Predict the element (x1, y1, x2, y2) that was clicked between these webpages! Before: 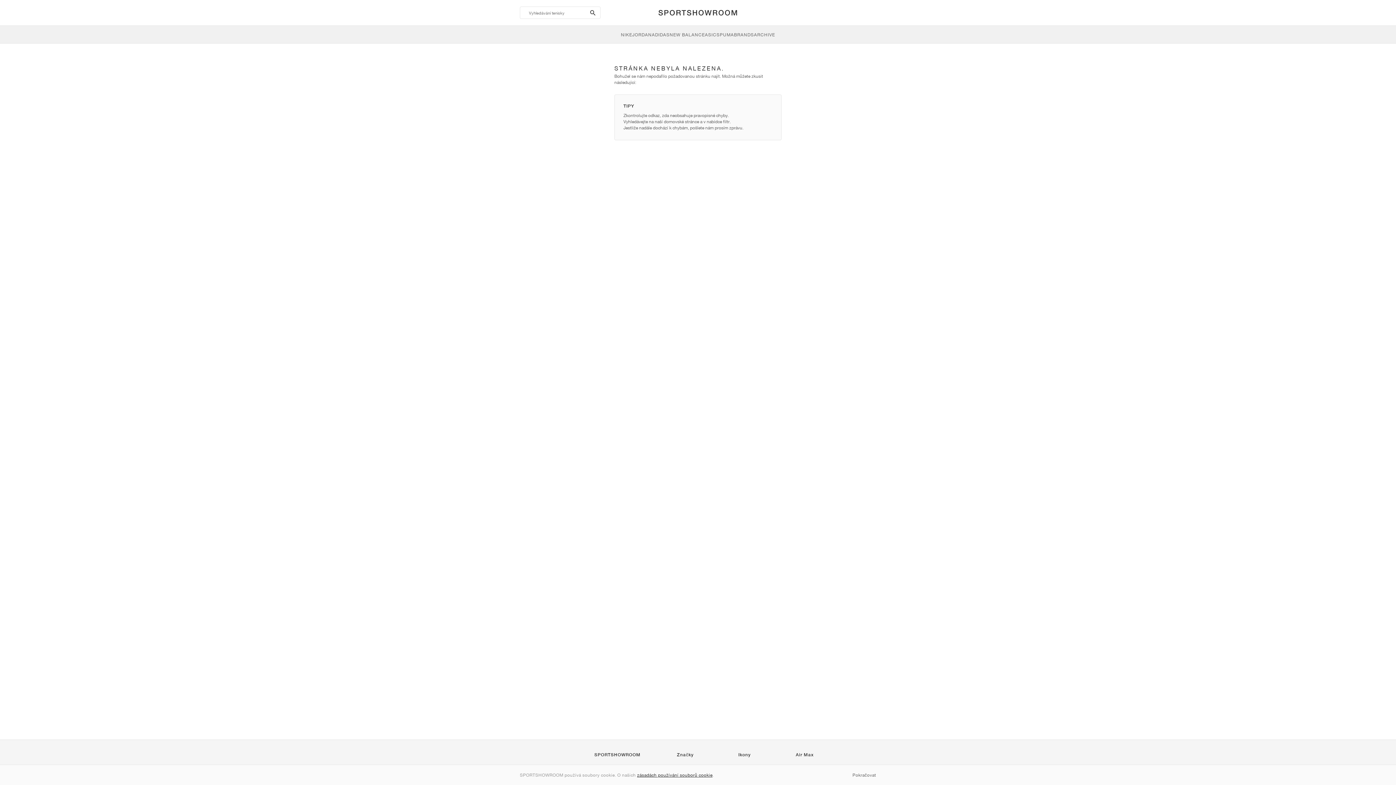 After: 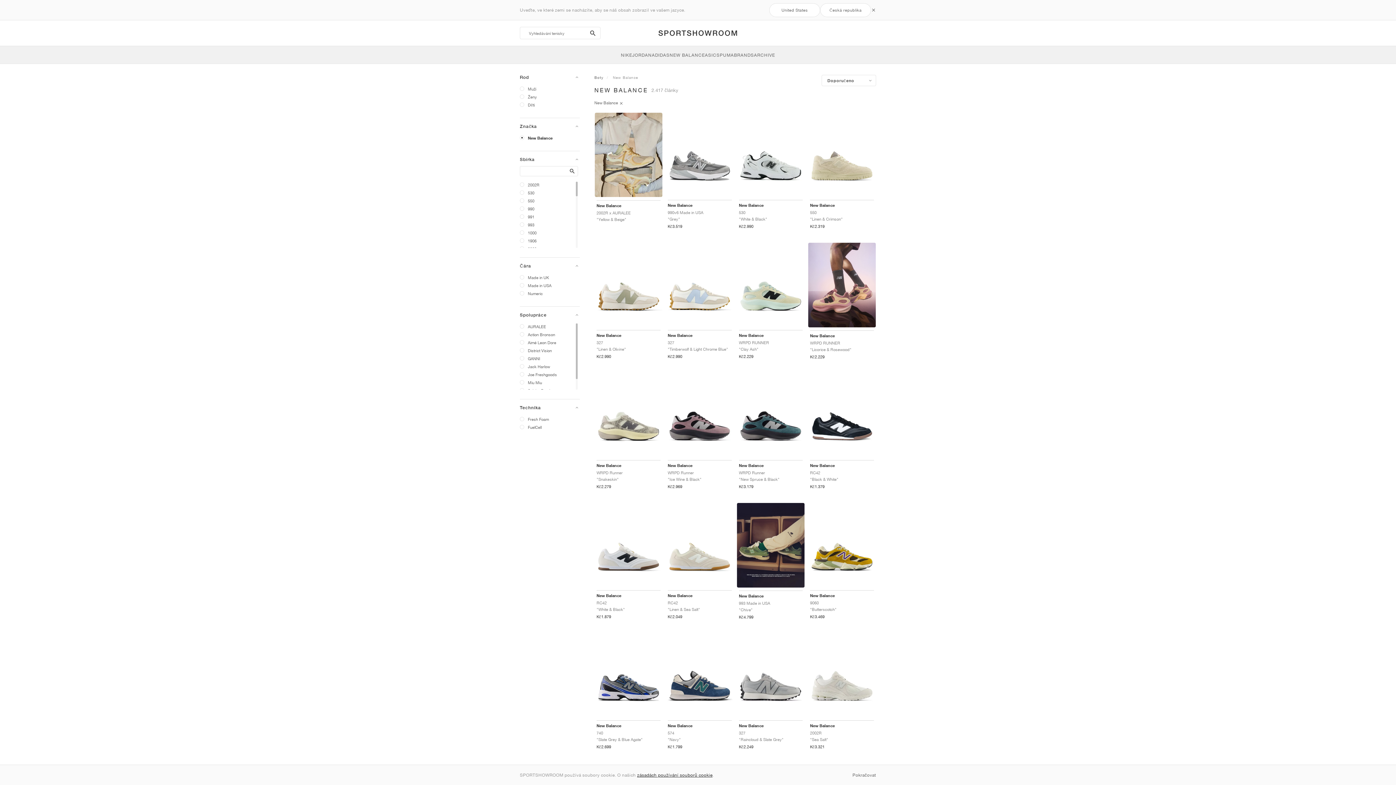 Action: bbox: (669, 25, 705, 43) label: NEW BALANCE